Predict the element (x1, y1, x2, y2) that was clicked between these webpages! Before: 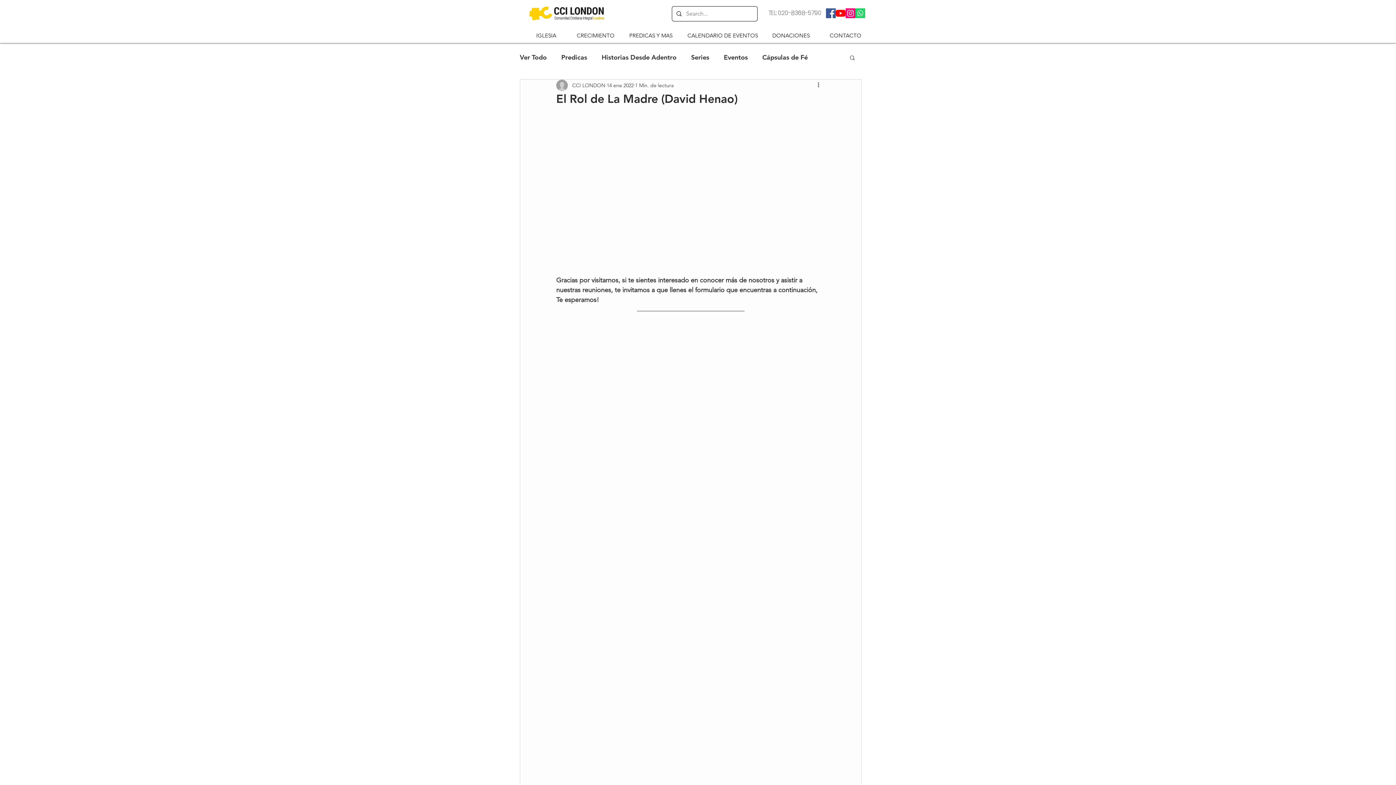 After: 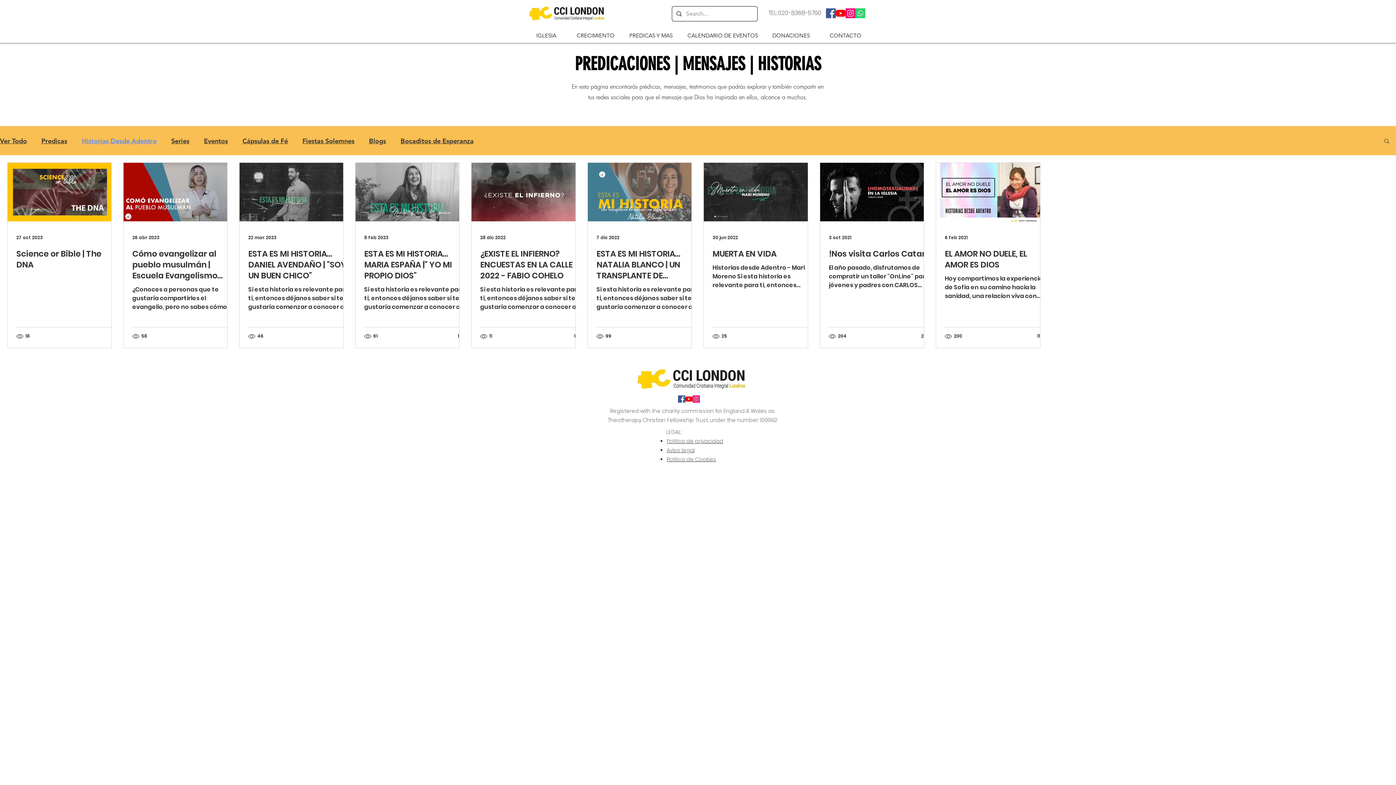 Action: bbox: (601, 53, 676, 61) label: Historias Desde Adentro